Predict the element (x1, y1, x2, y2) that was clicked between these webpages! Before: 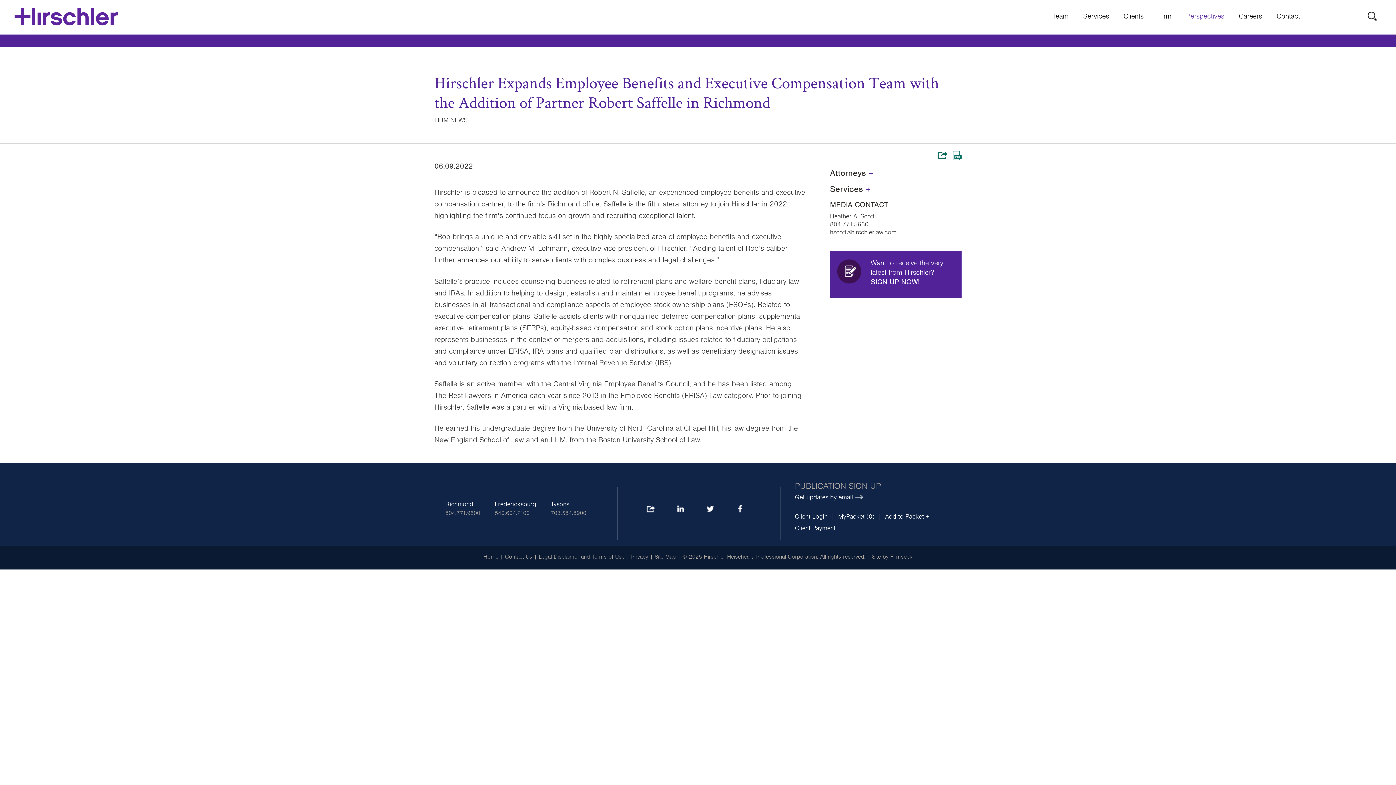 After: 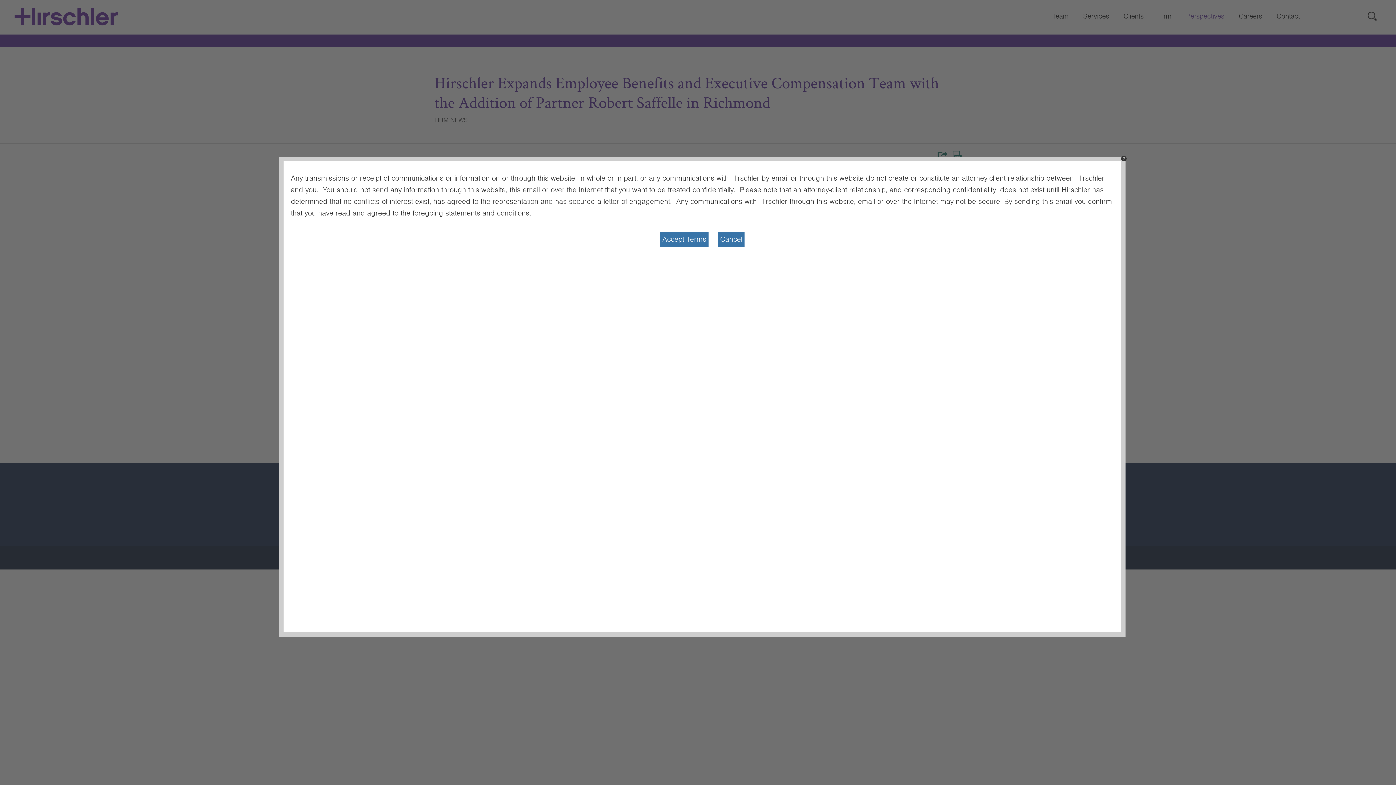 Action: bbox: (830, 229, 896, 236) label: hscott@hirschlerlaw.com